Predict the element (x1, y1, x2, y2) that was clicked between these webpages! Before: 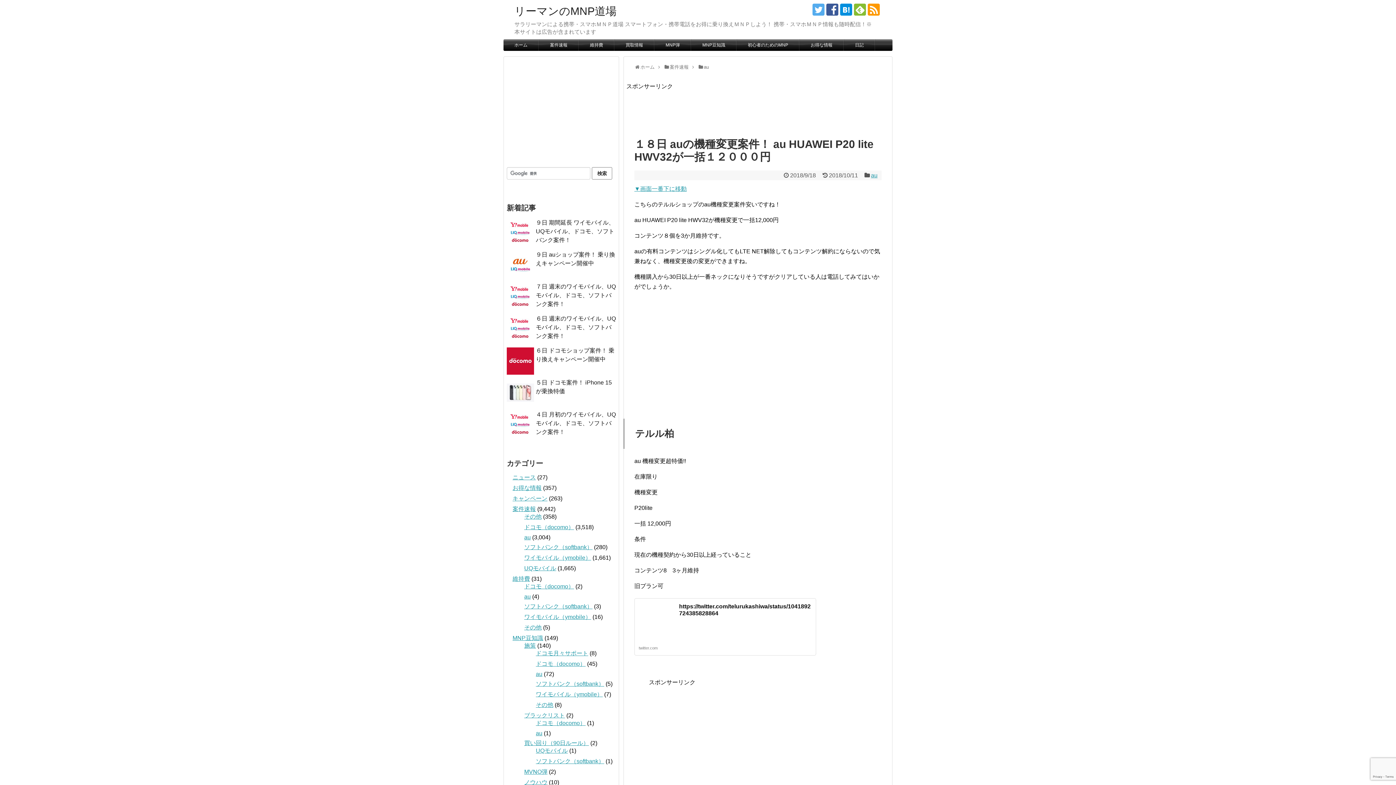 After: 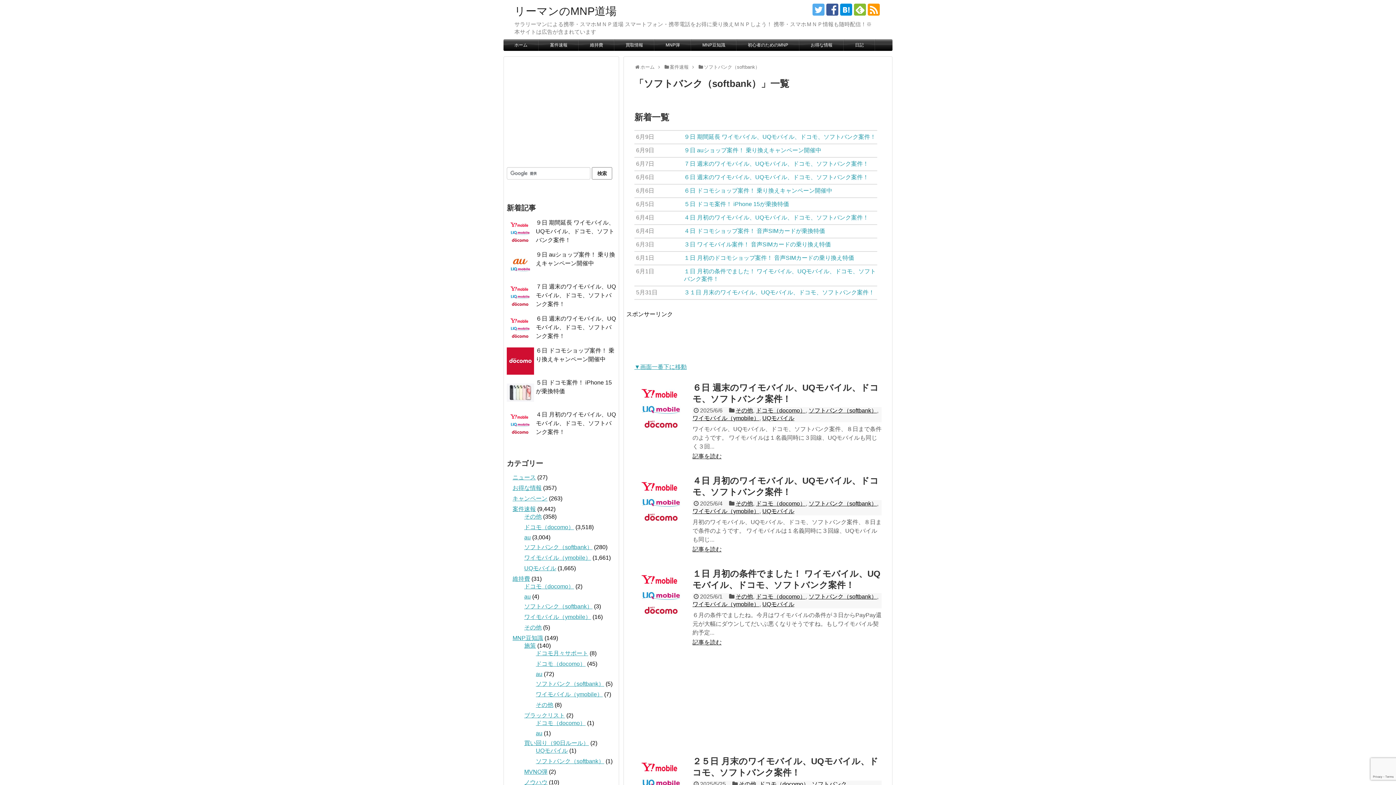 Action: bbox: (524, 544, 592, 550) label: ソフトバンク（softbank）